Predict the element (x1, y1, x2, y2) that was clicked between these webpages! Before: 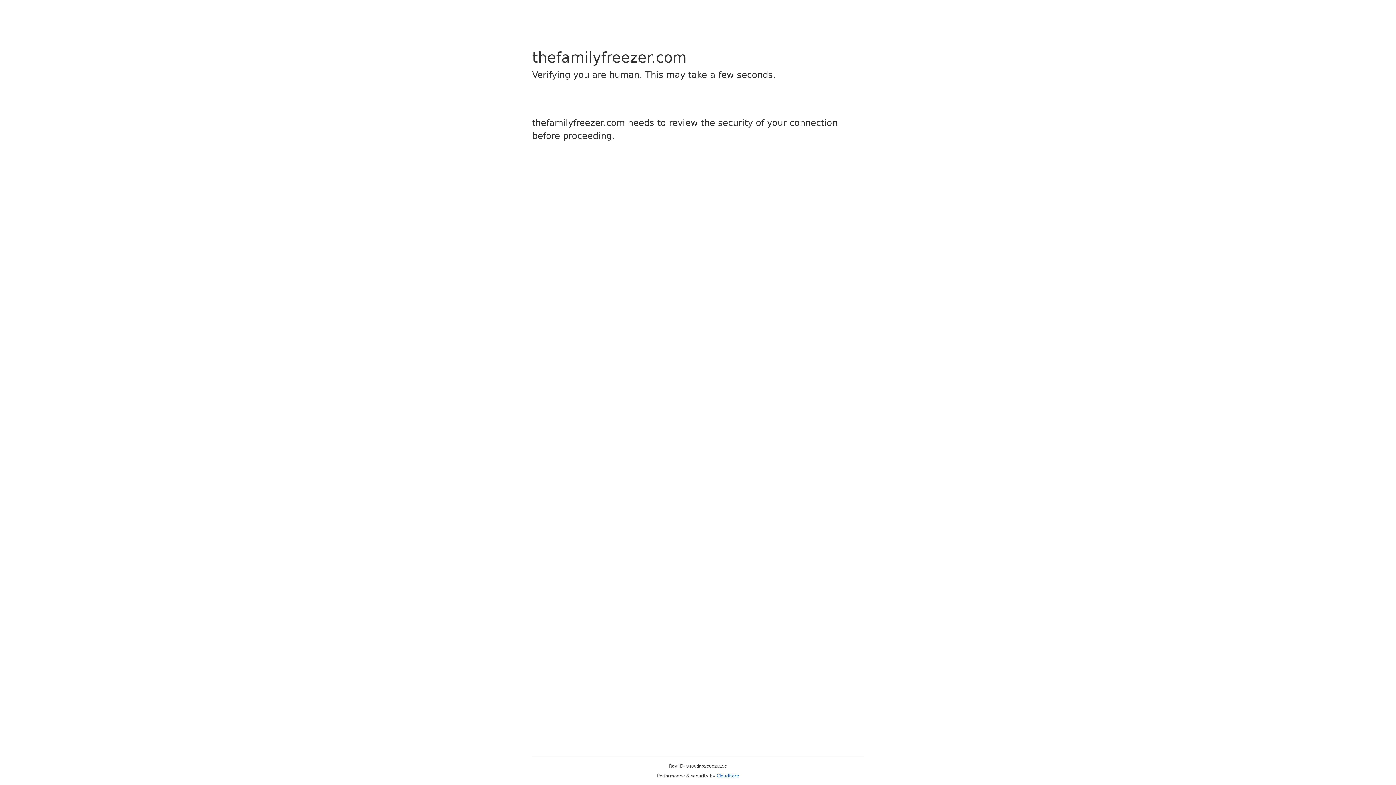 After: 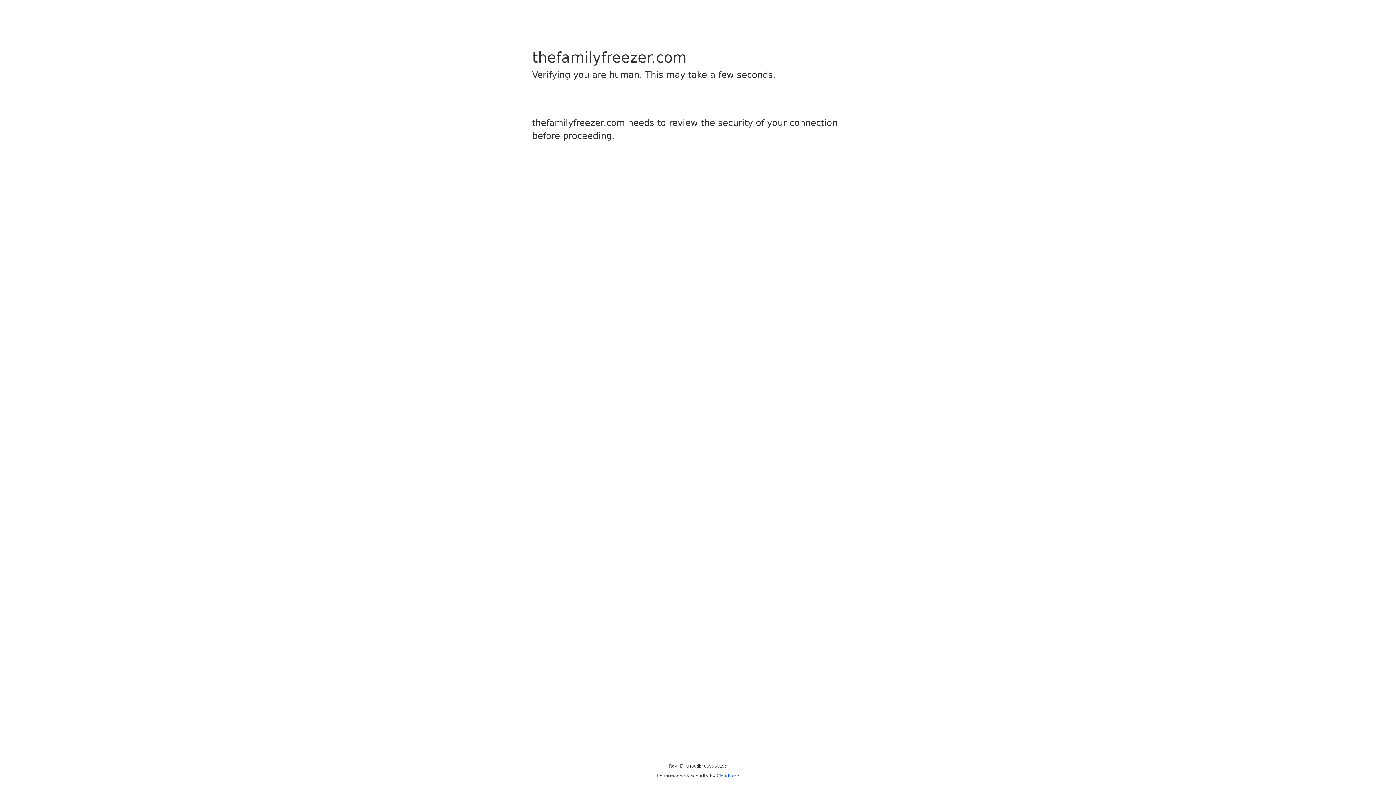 Action: bbox: (716, 773, 739, 778) label: Cloudflare